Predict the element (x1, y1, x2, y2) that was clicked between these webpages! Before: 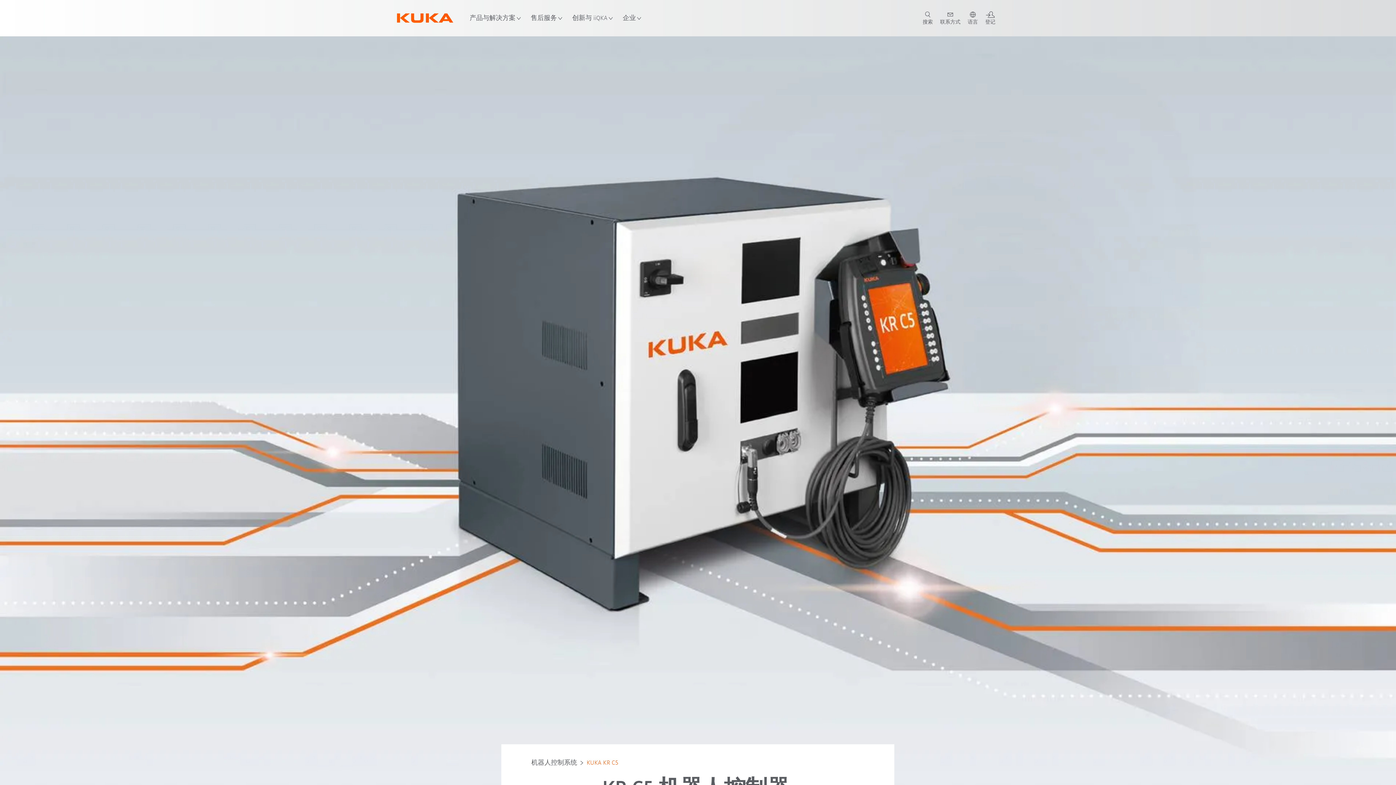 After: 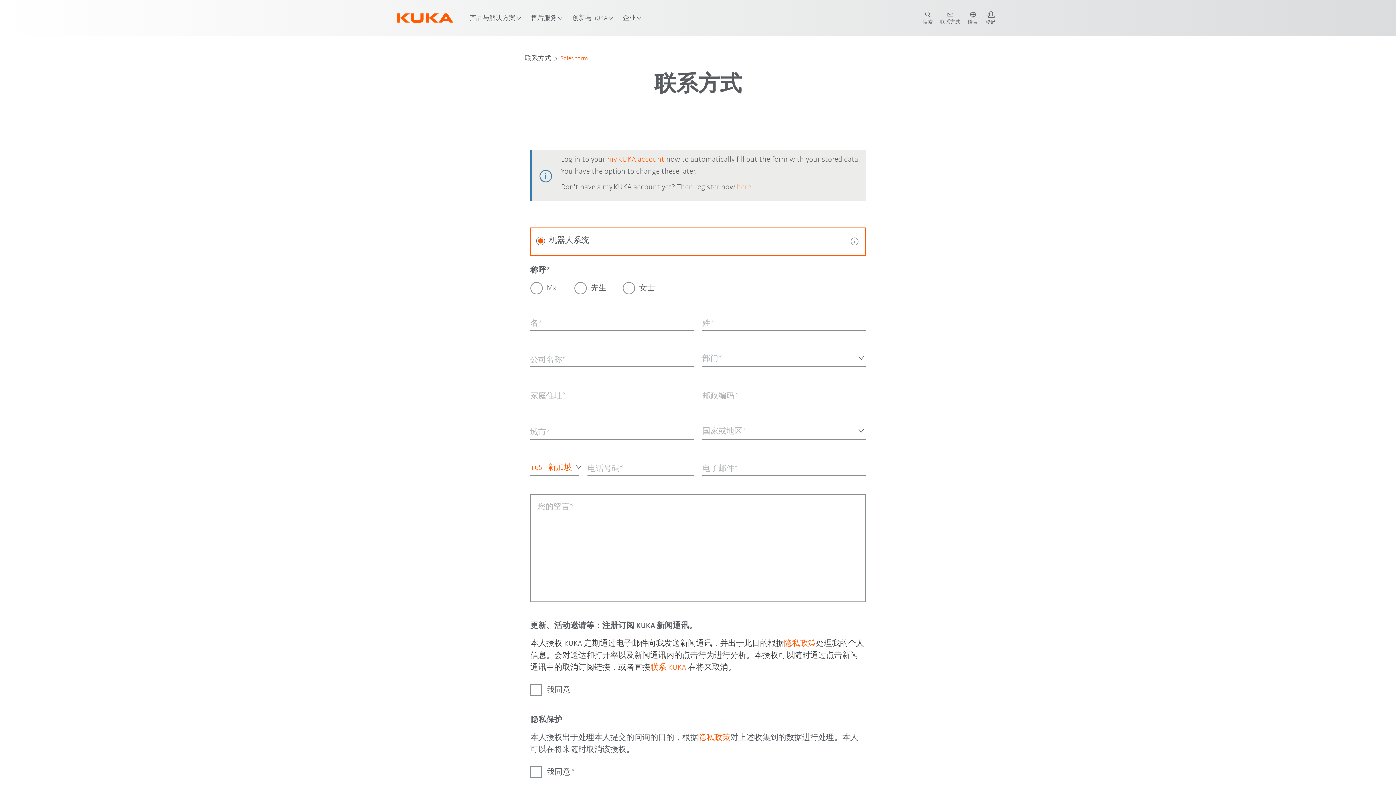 Action: label: contact bbox: (936, 11, 964, 25)